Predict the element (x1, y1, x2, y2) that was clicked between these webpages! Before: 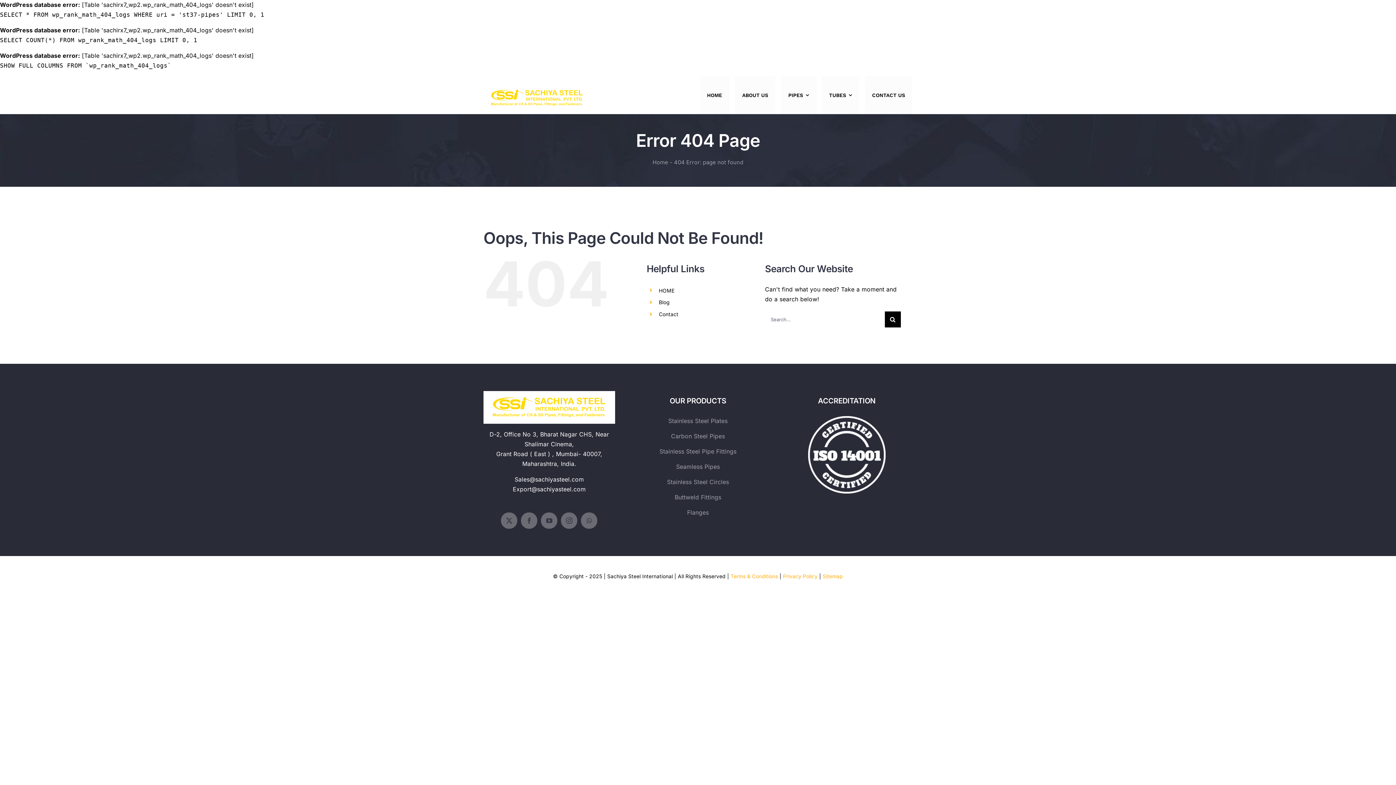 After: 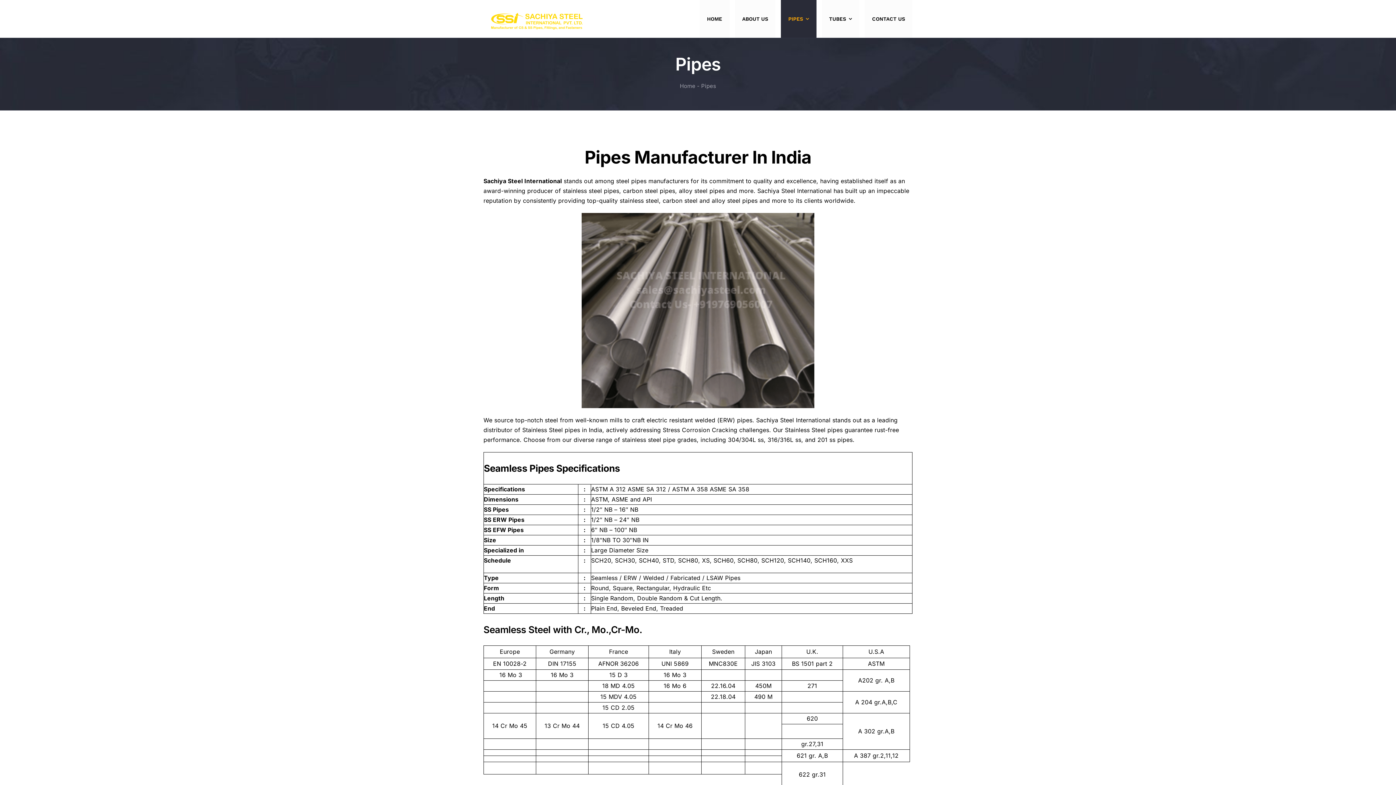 Action: label: PIPES bbox: (781, 76, 816, 114)